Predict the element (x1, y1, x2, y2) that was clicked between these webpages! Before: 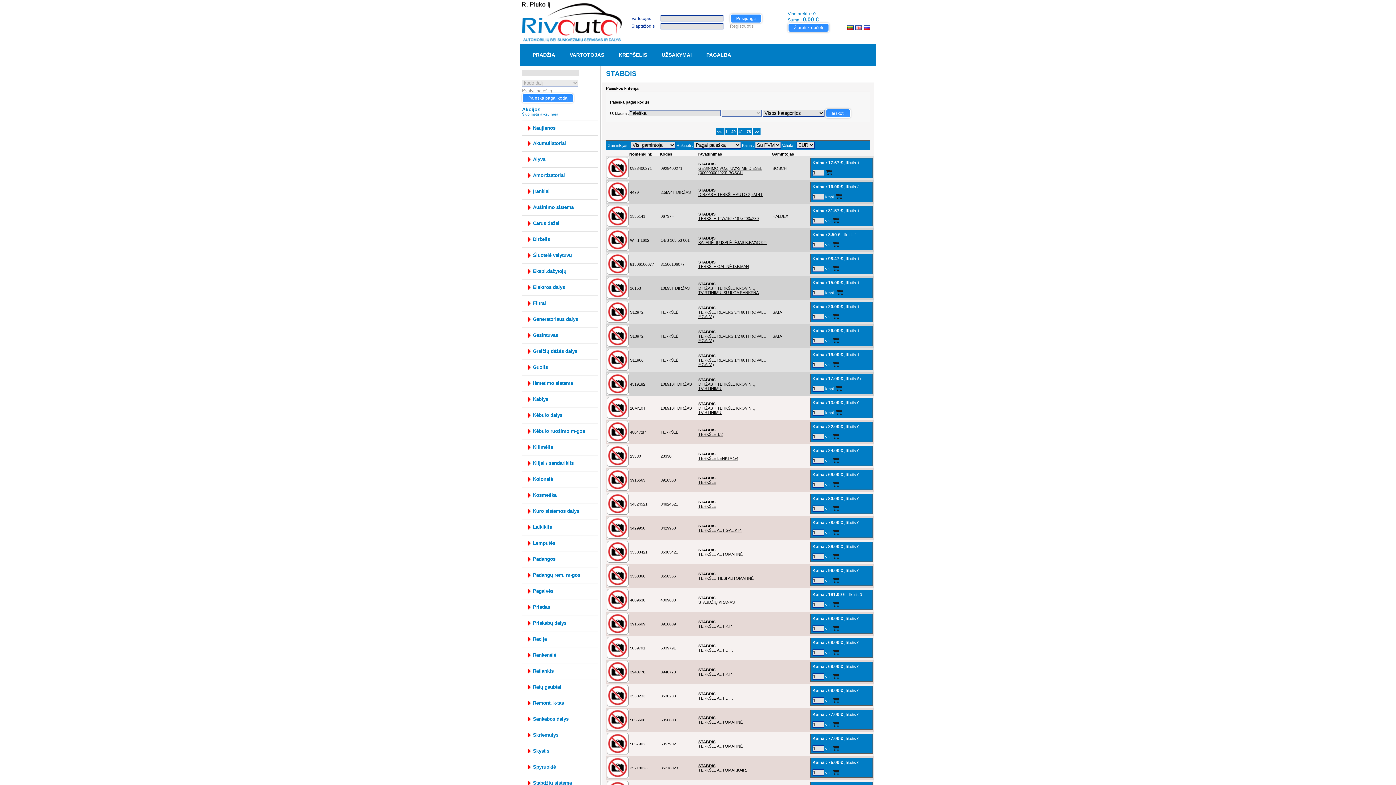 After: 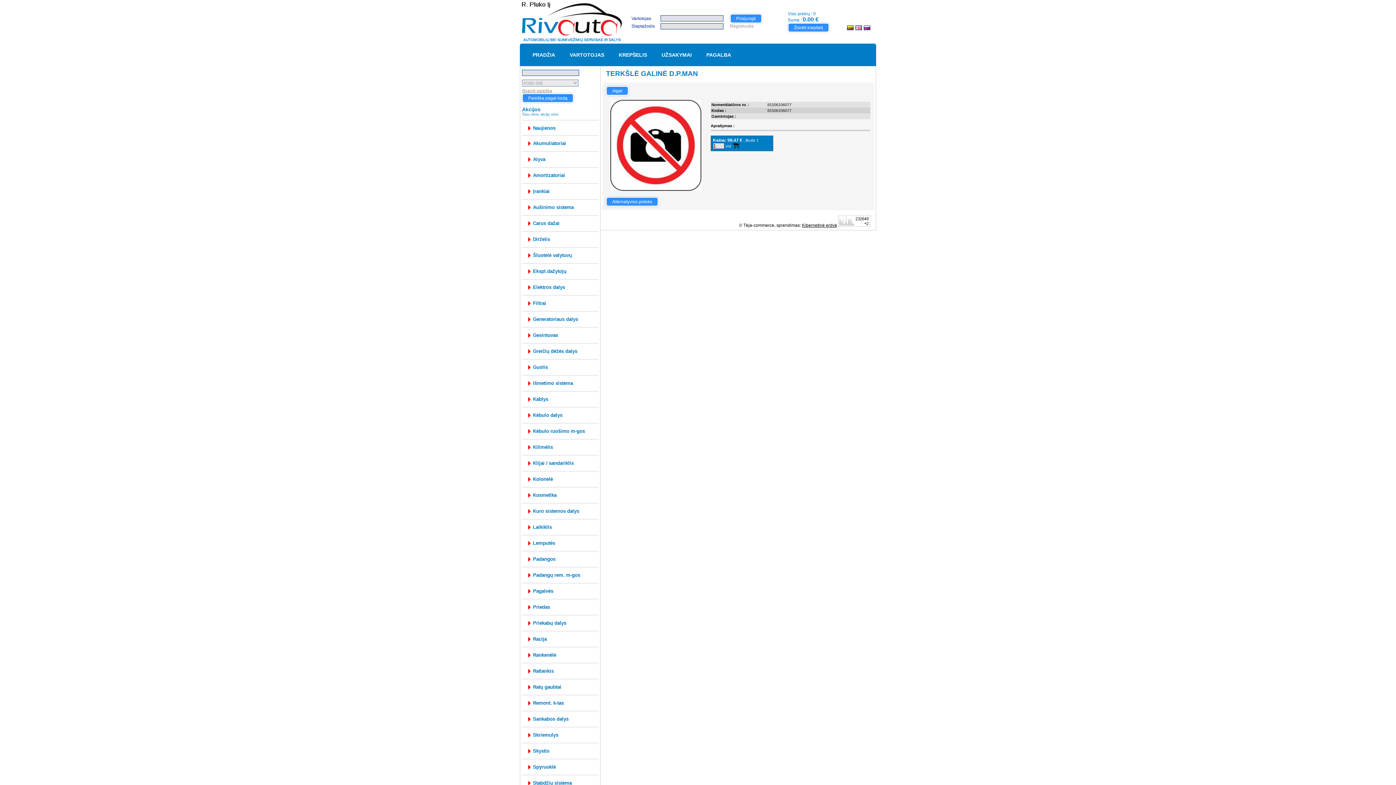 Action: bbox: (606, 271, 628, 275)